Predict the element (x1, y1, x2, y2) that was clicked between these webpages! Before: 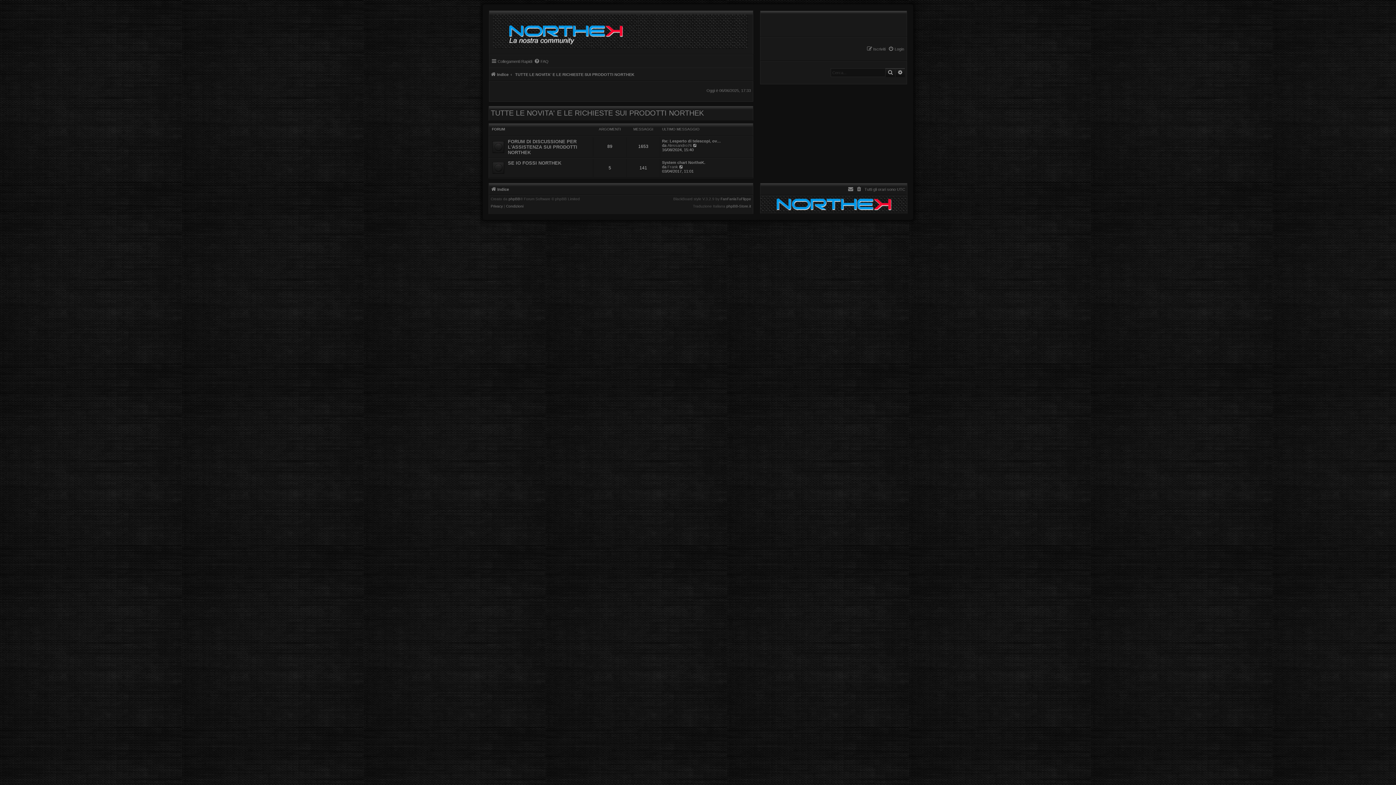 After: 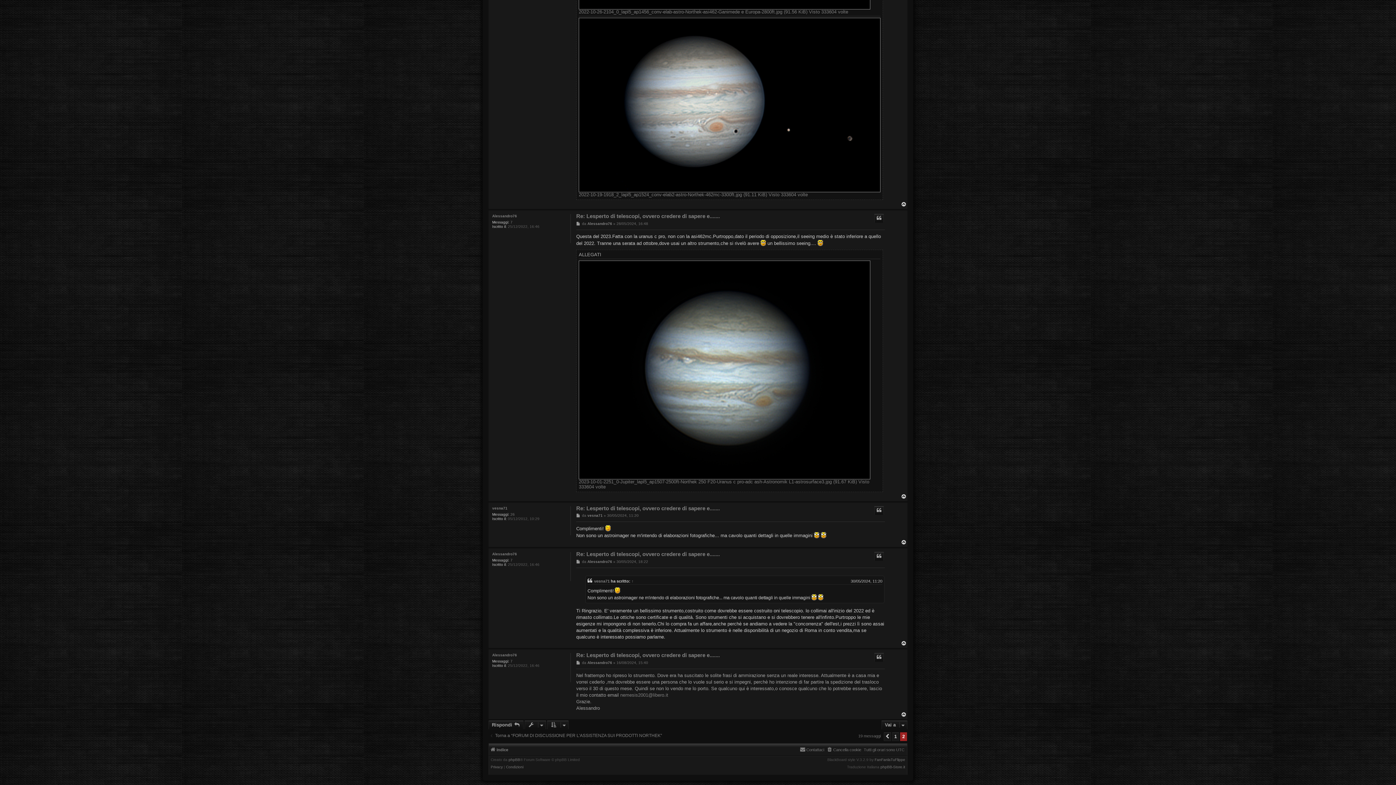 Action: label: Re: Lesperto di telescopi, ov… bbox: (662, 138, 721, 143)